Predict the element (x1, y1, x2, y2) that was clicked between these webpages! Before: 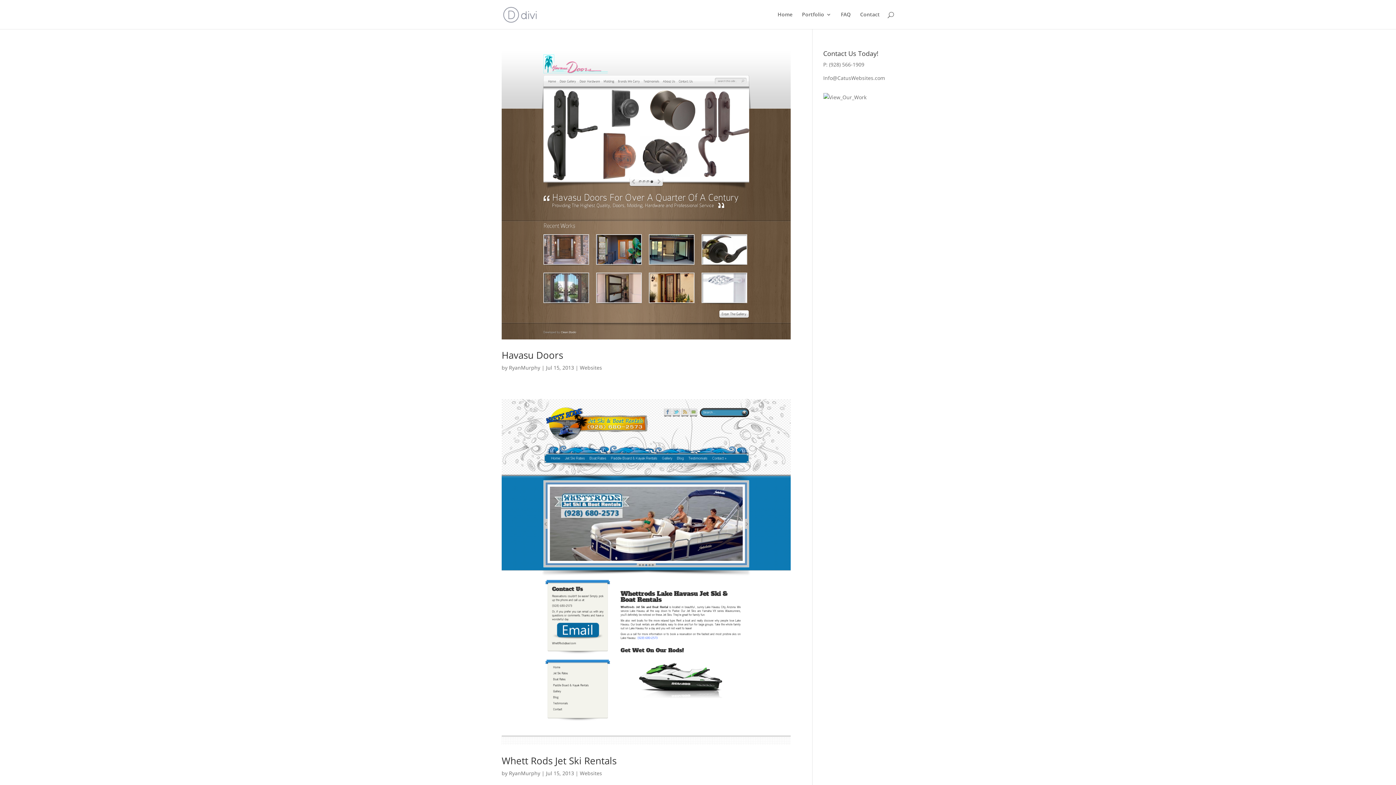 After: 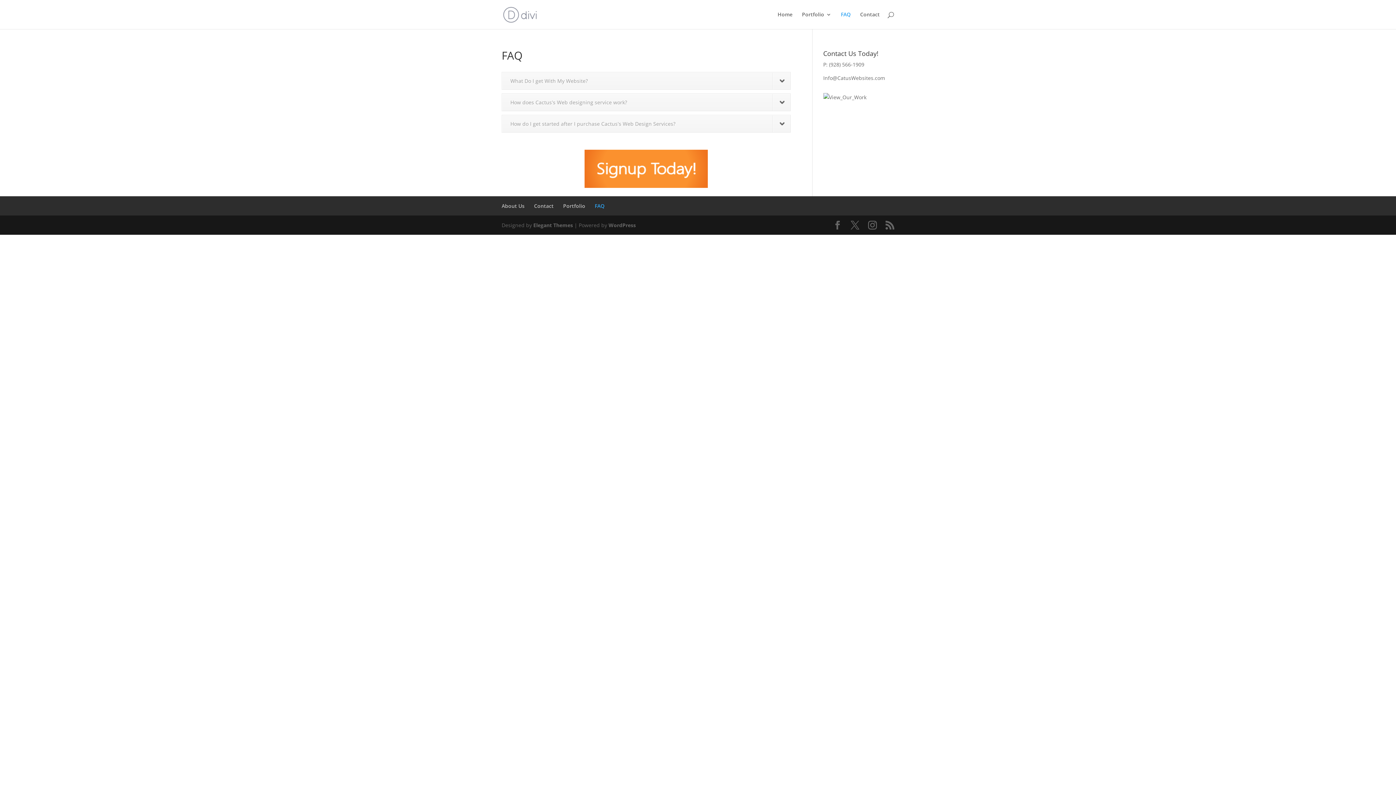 Action: label: FAQ bbox: (841, 12, 850, 29)